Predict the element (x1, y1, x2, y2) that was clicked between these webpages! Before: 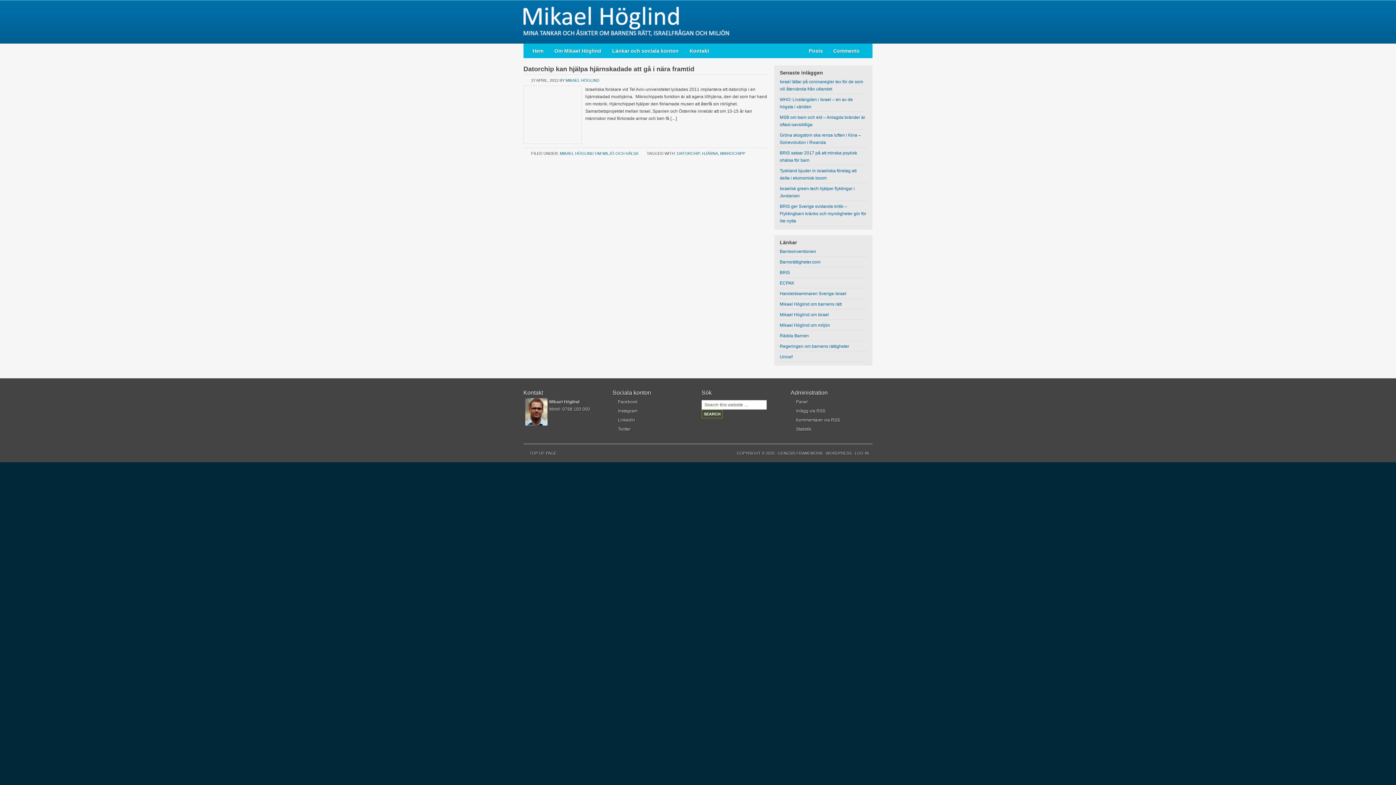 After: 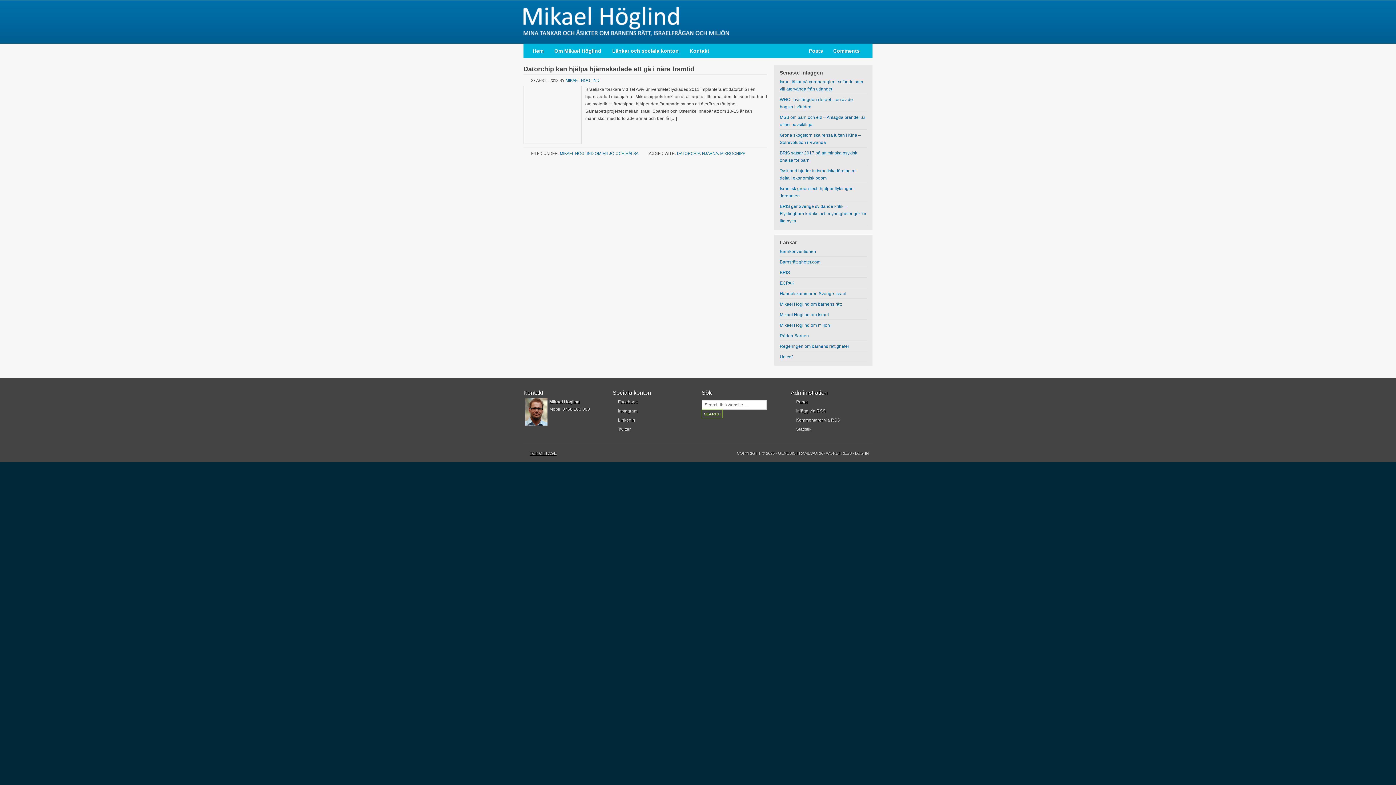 Action: bbox: (525, 450, 556, 456) label: TOP OF PAGE